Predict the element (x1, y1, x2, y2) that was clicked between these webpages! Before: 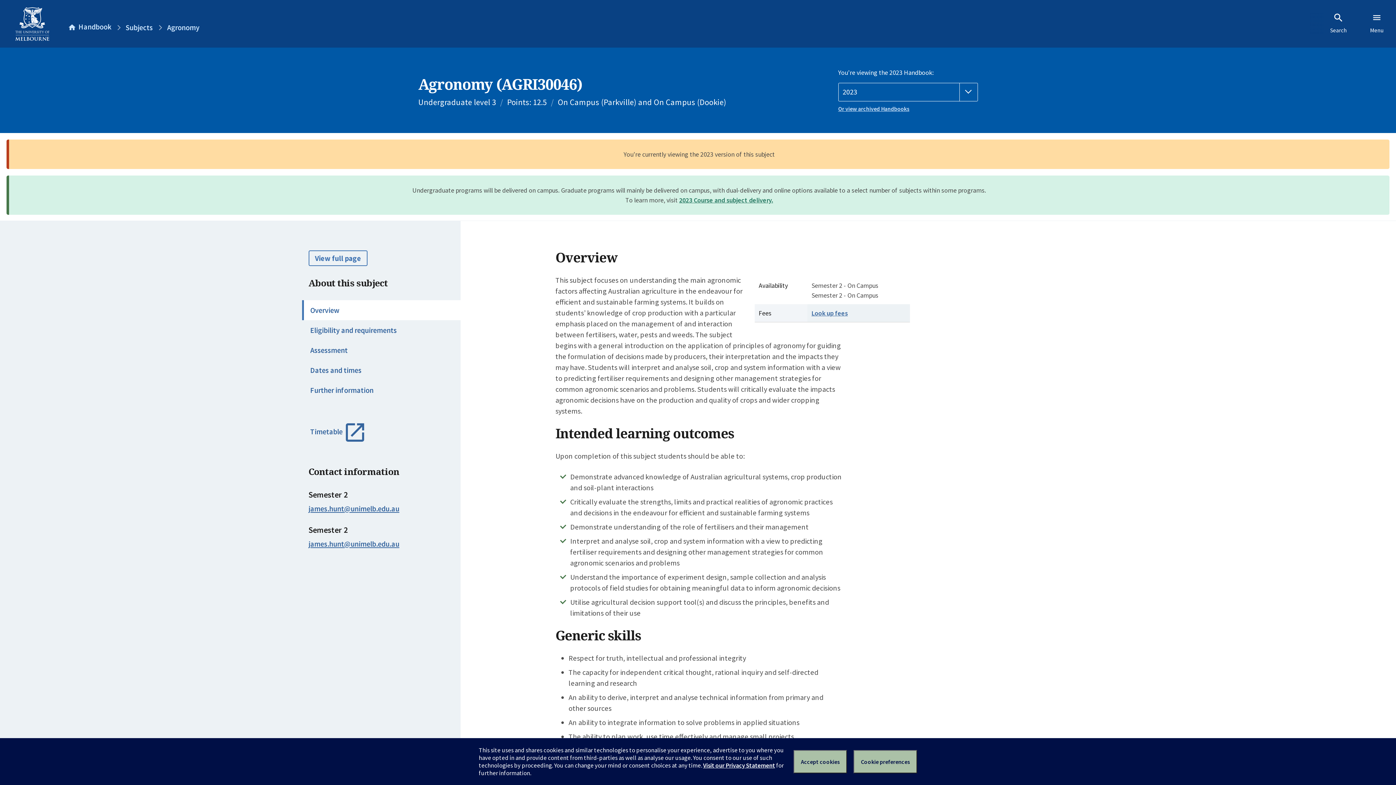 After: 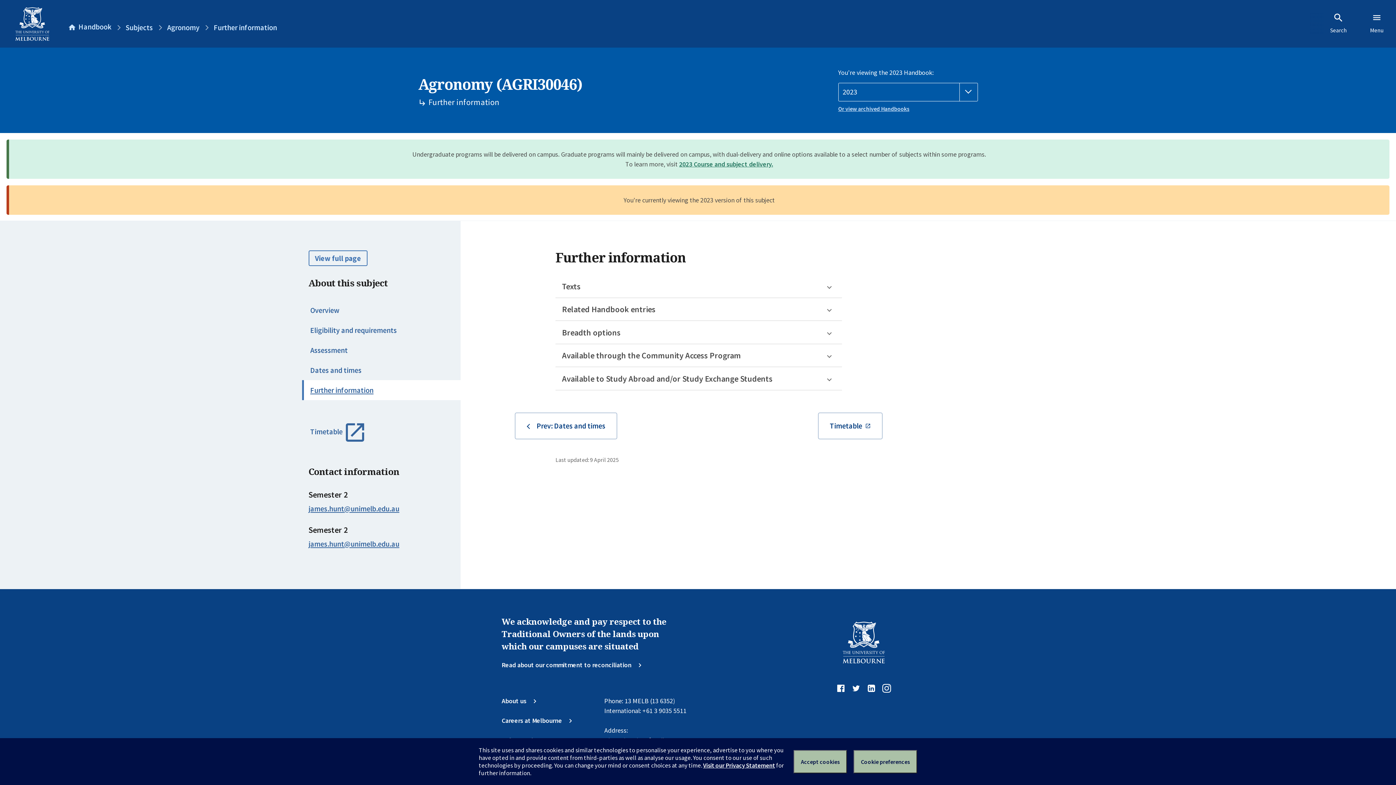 Action: bbox: (302, 380, 460, 400) label: Further information